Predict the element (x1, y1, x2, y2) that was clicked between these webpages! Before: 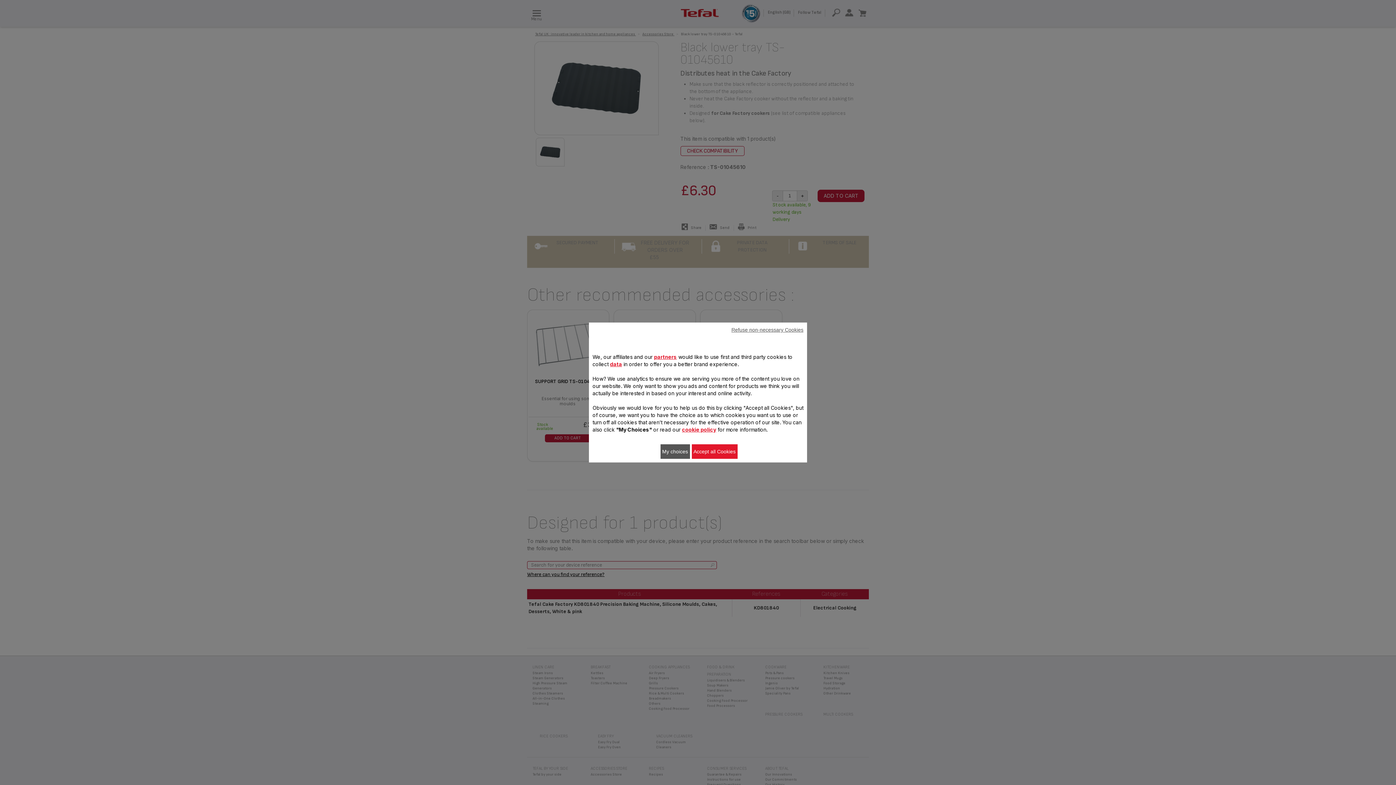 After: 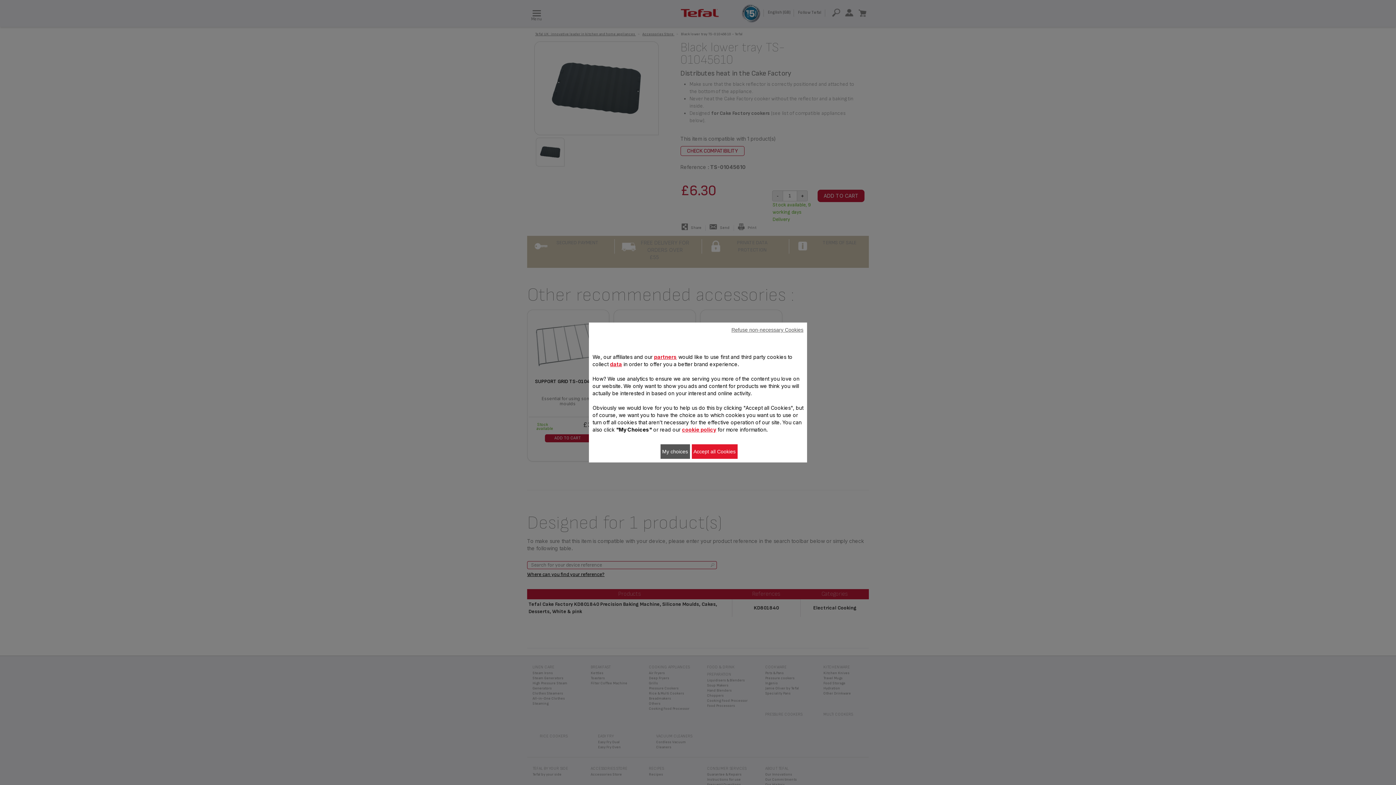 Action: label: partners bbox: (654, 354, 677, 360)